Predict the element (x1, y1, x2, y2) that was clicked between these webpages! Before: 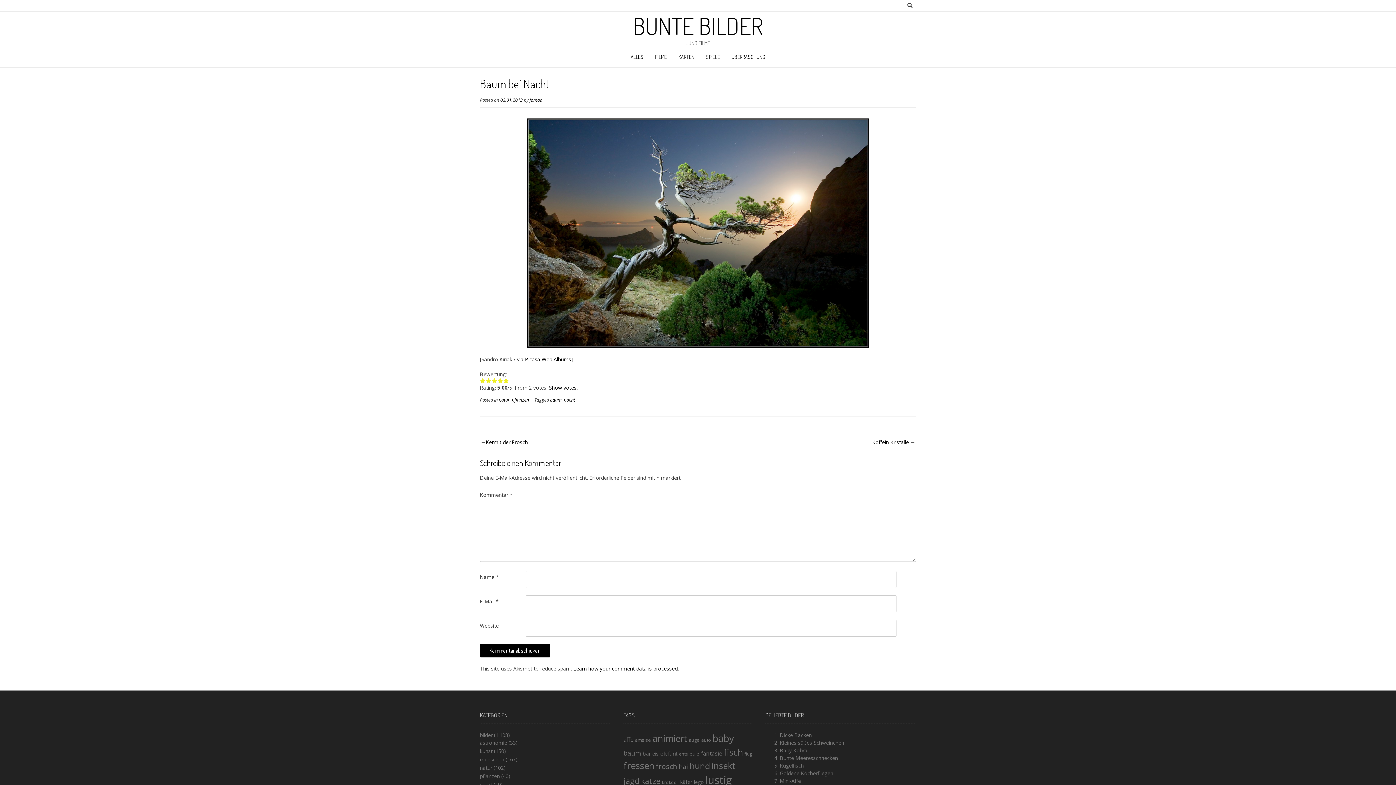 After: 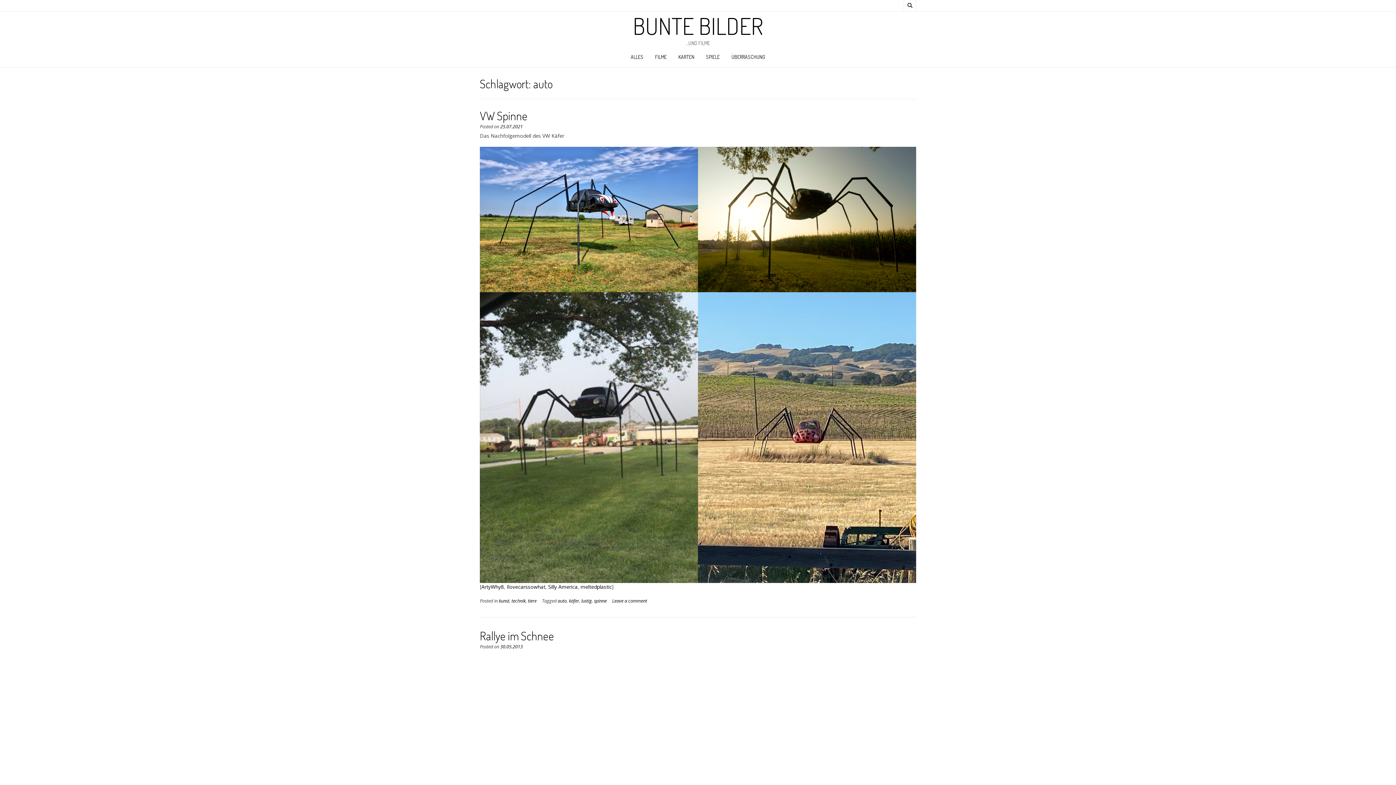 Action: bbox: (701, 736, 711, 743) label: auto (16 Einträge)